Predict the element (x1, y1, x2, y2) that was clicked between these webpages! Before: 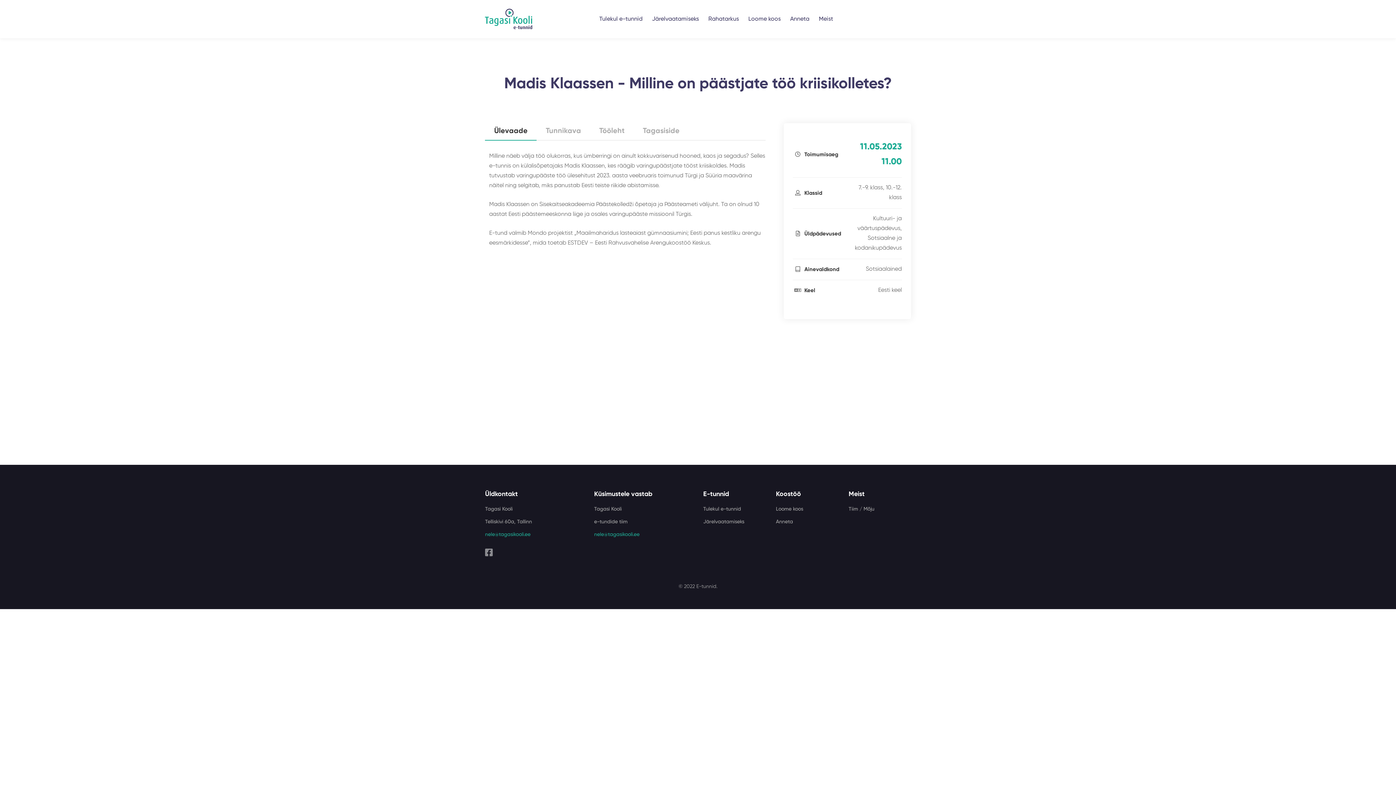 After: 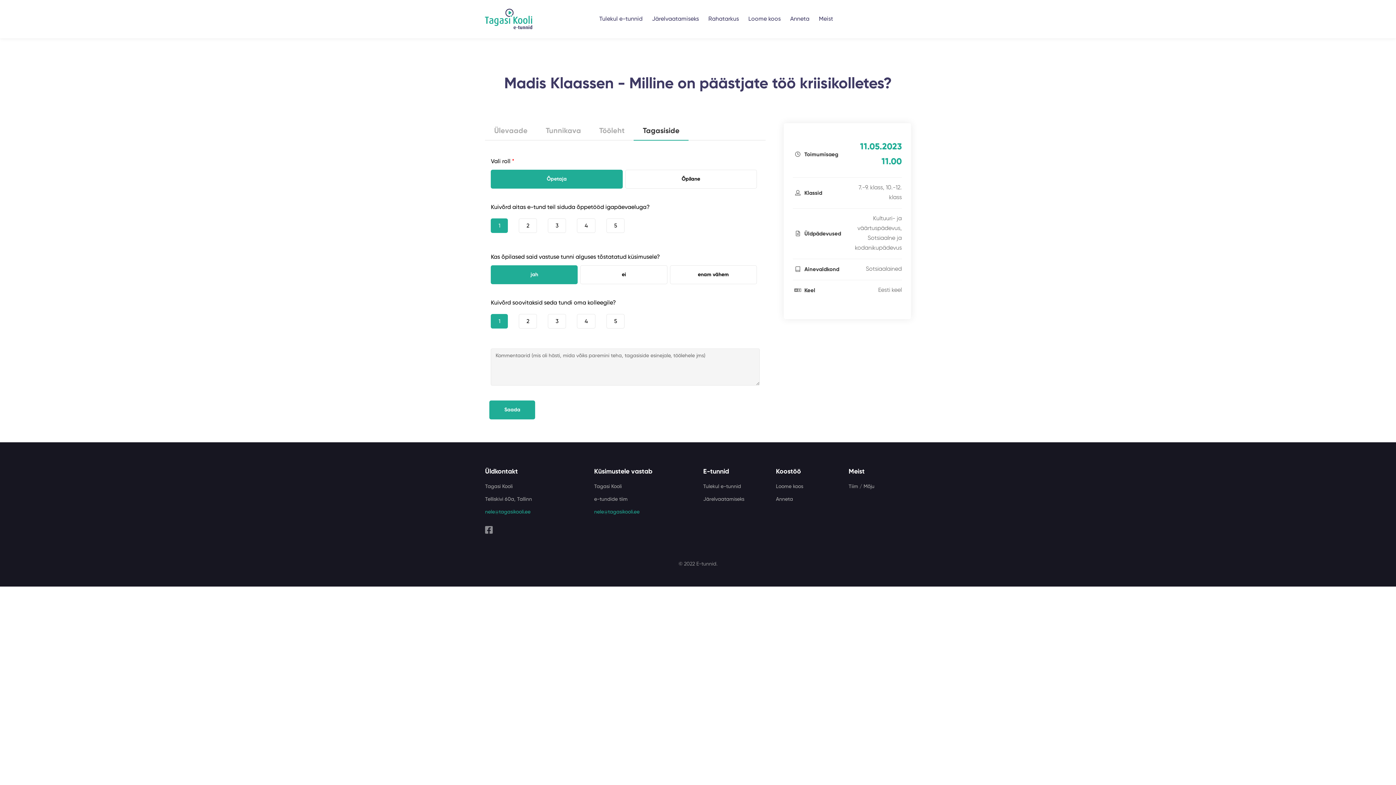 Action: label: Tagasiside bbox: (633, 123, 688, 139)